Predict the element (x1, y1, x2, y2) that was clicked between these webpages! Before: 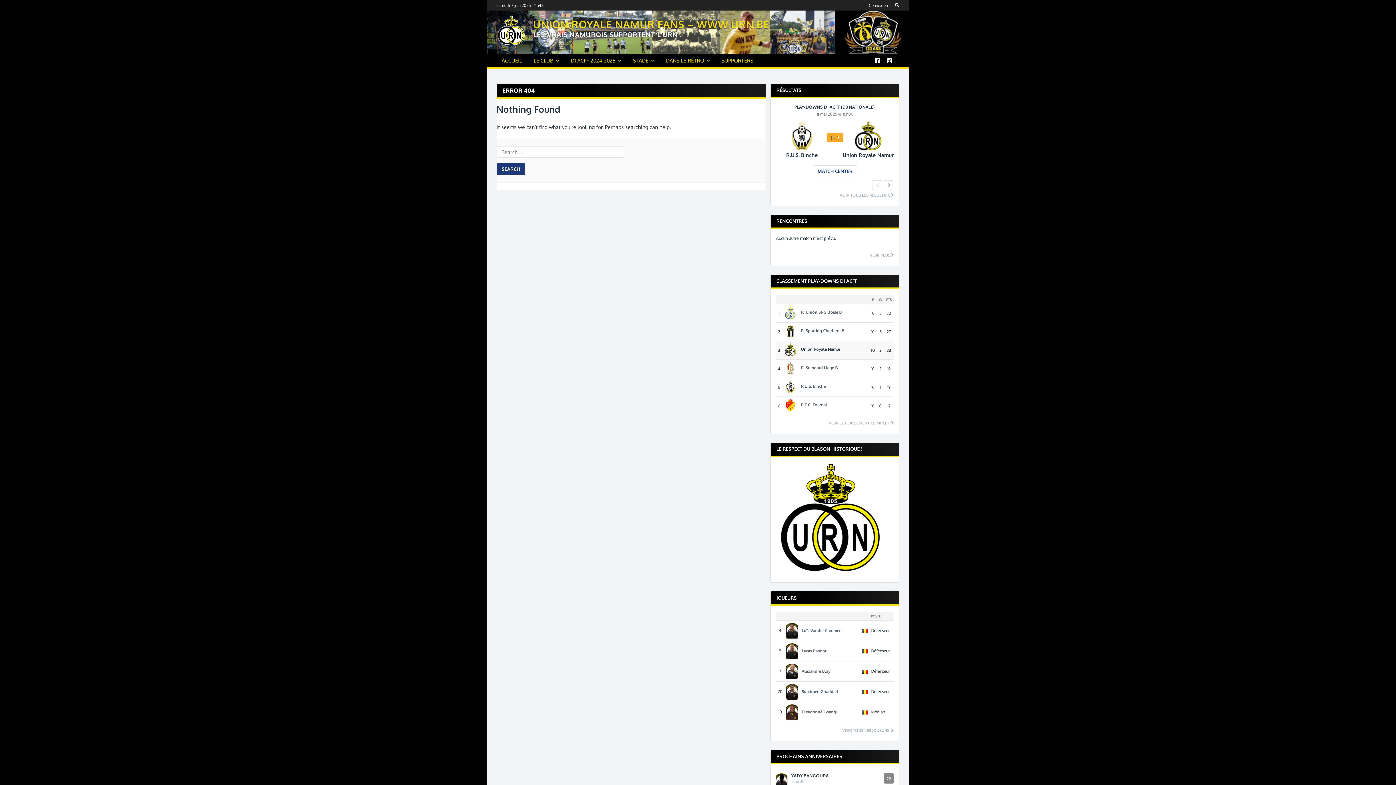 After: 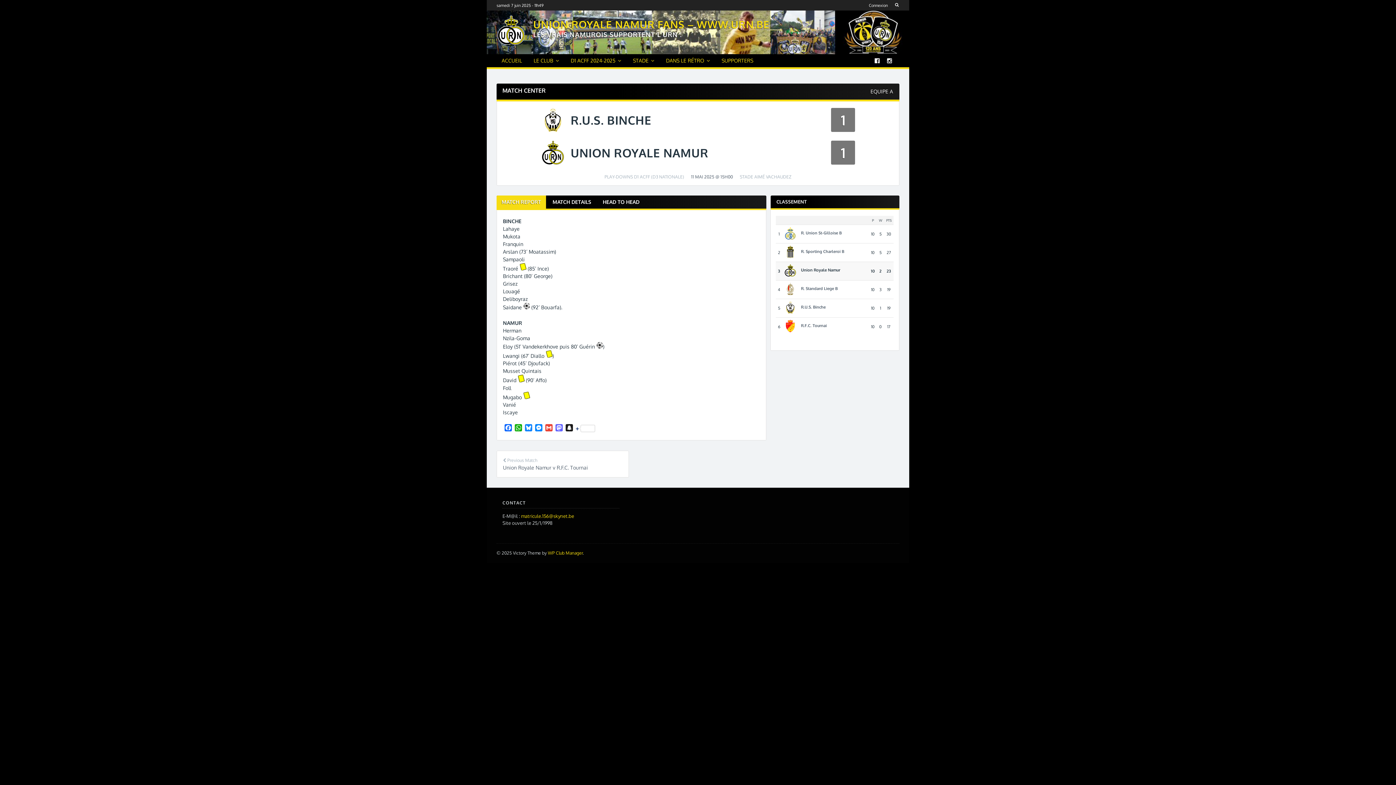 Action: bbox: (813, 165, 857, 177) label: MATCH CENTER